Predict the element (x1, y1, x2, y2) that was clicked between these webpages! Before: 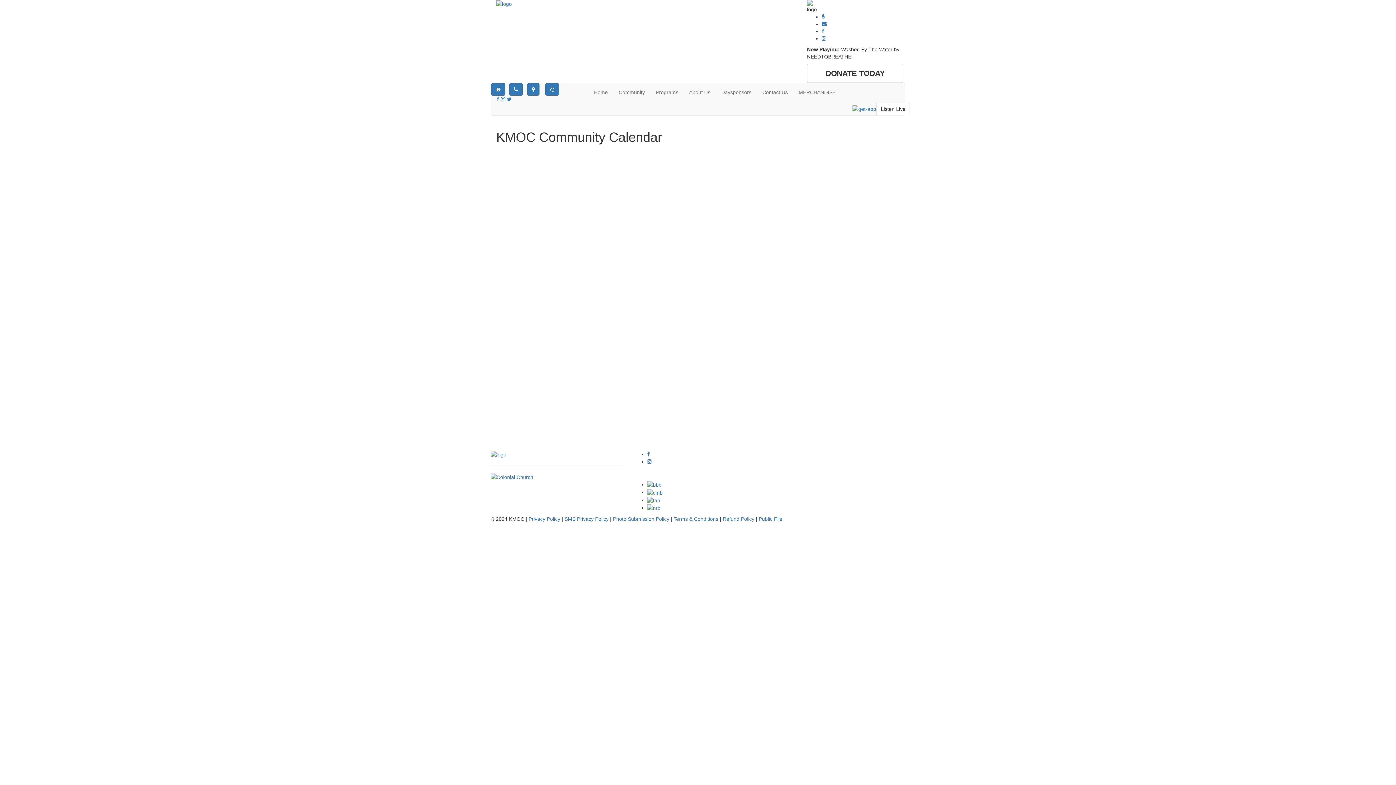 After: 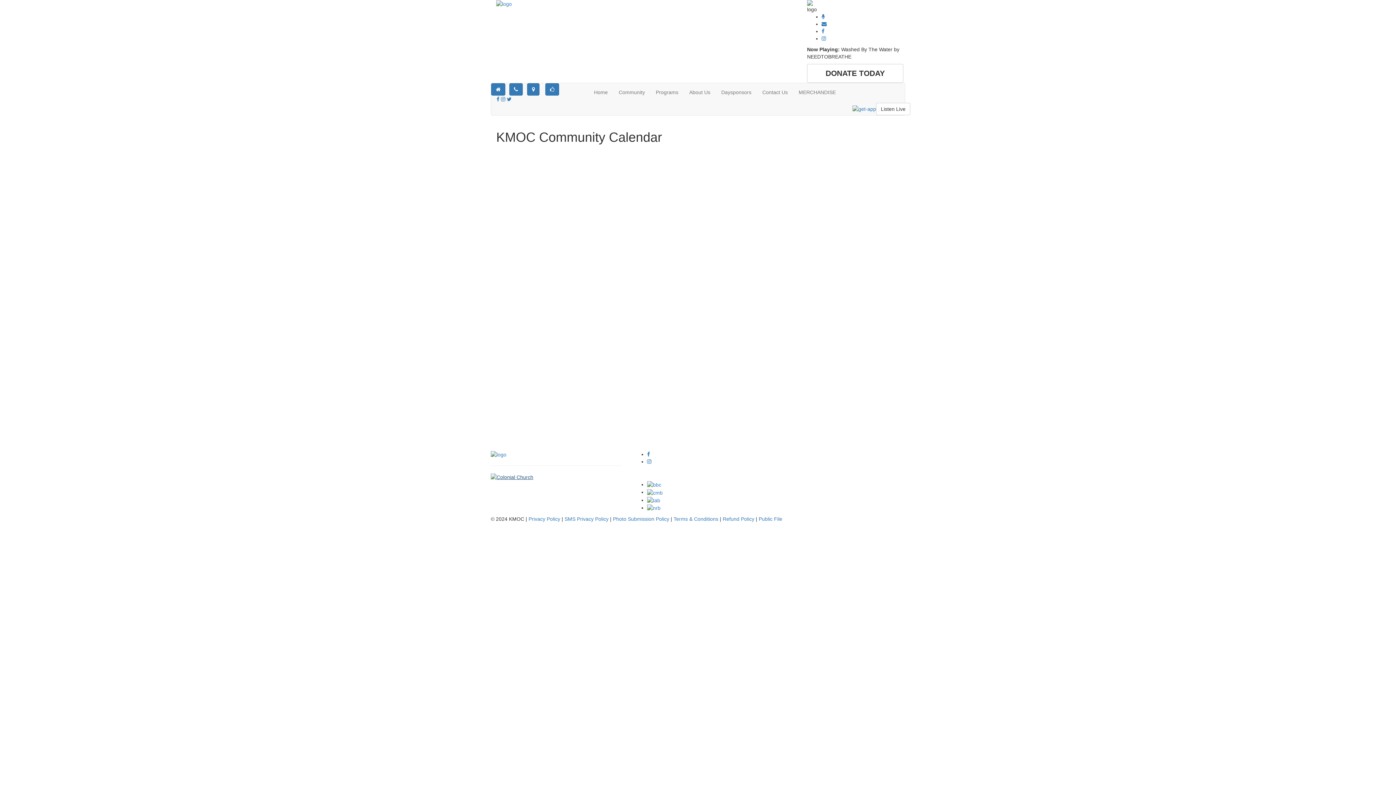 Action: bbox: (490, 474, 533, 479)